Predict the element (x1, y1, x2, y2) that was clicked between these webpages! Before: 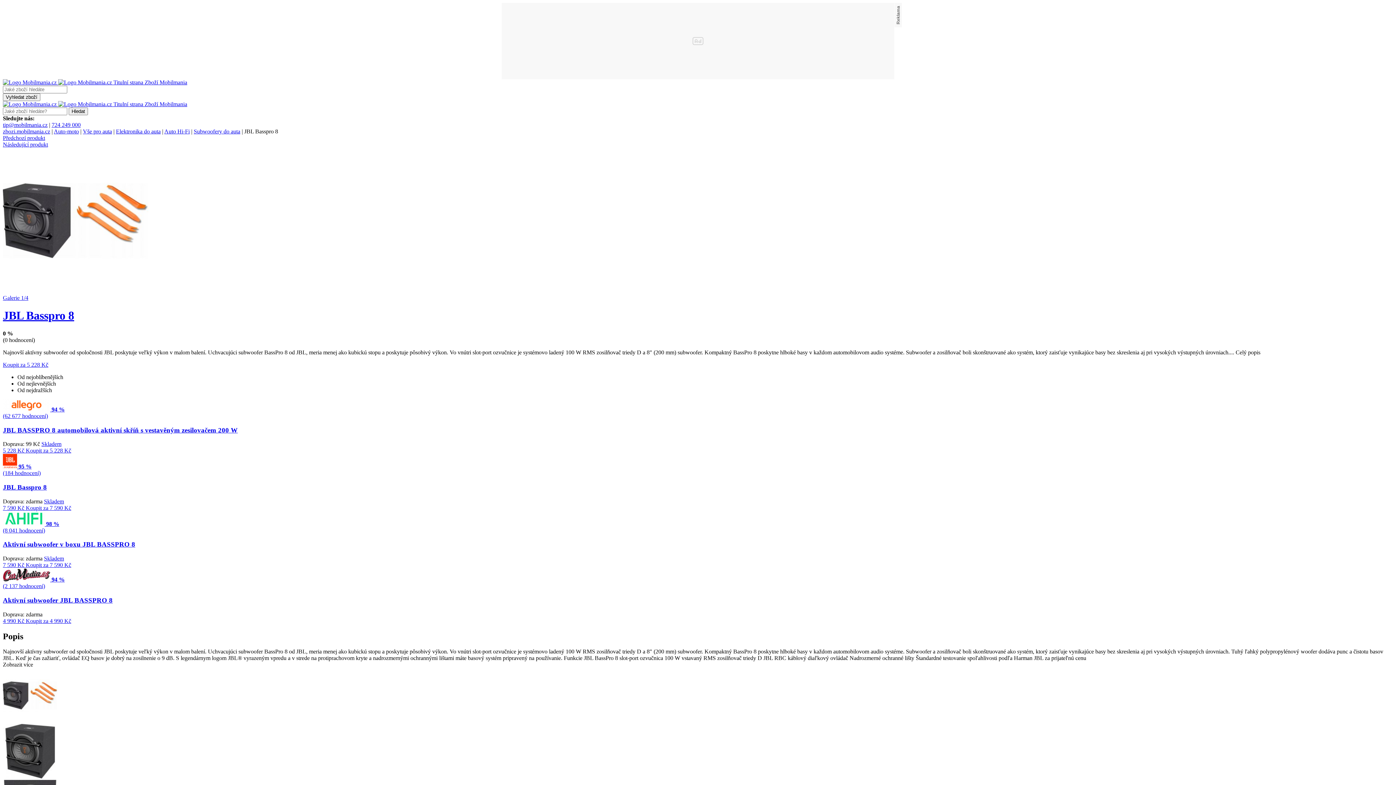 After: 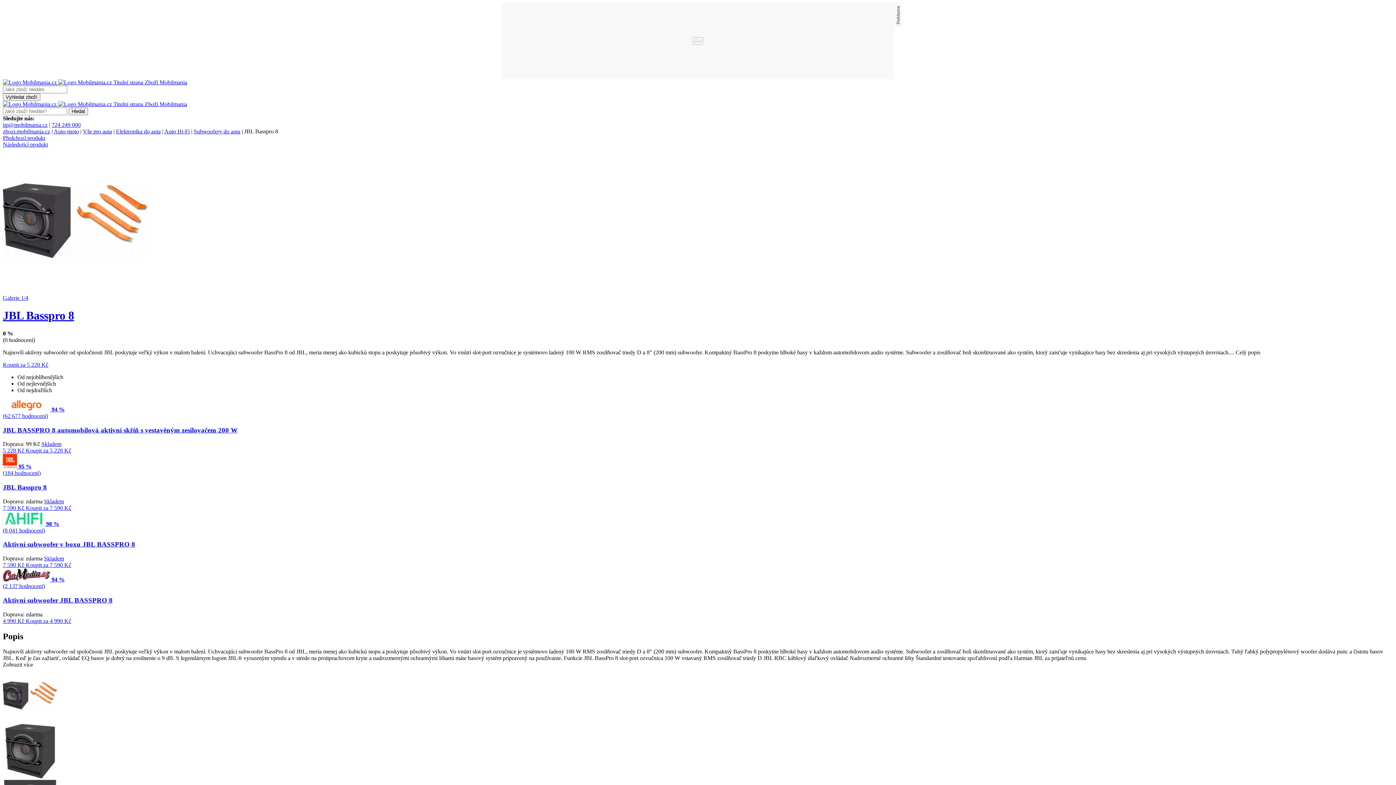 Action: bbox: (2, 483, 46, 491) label: JBL Basspro 8